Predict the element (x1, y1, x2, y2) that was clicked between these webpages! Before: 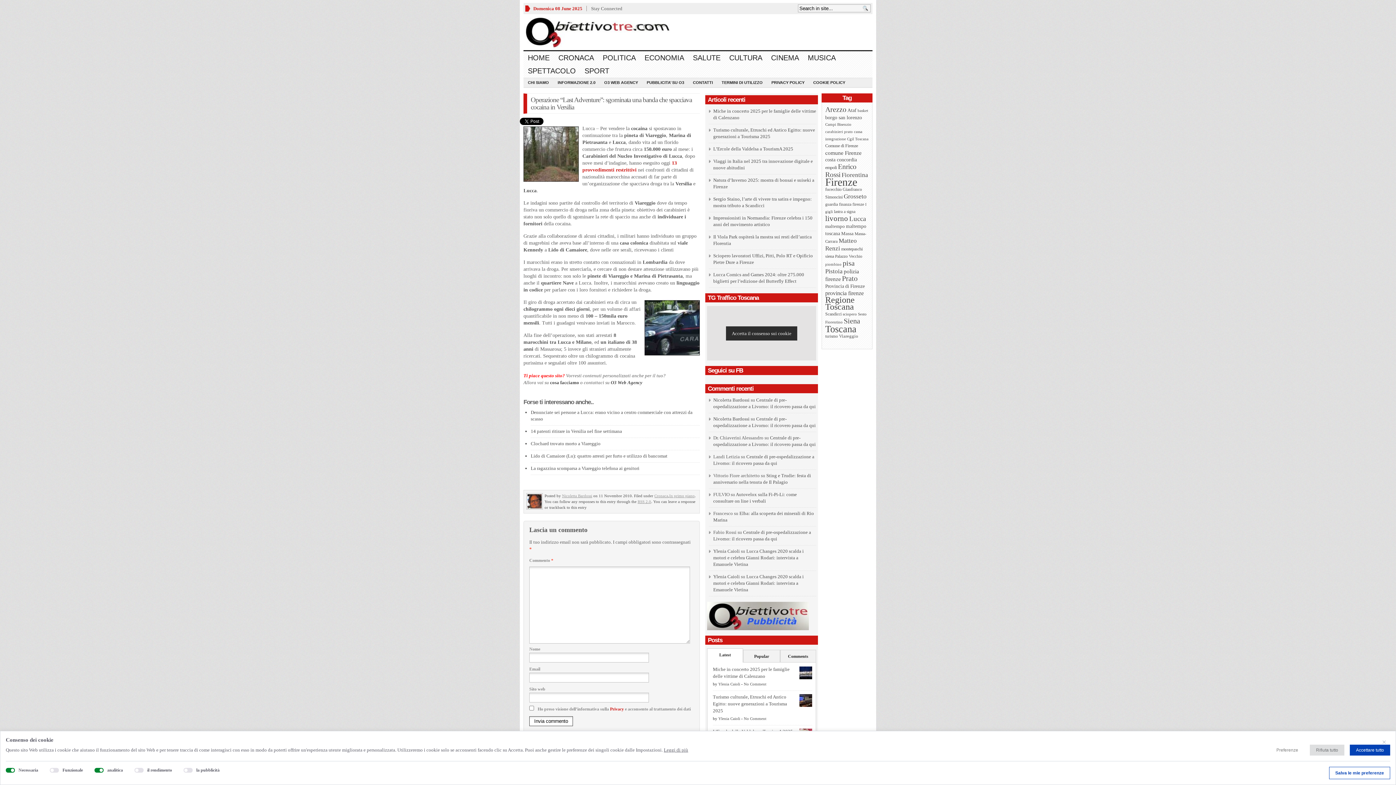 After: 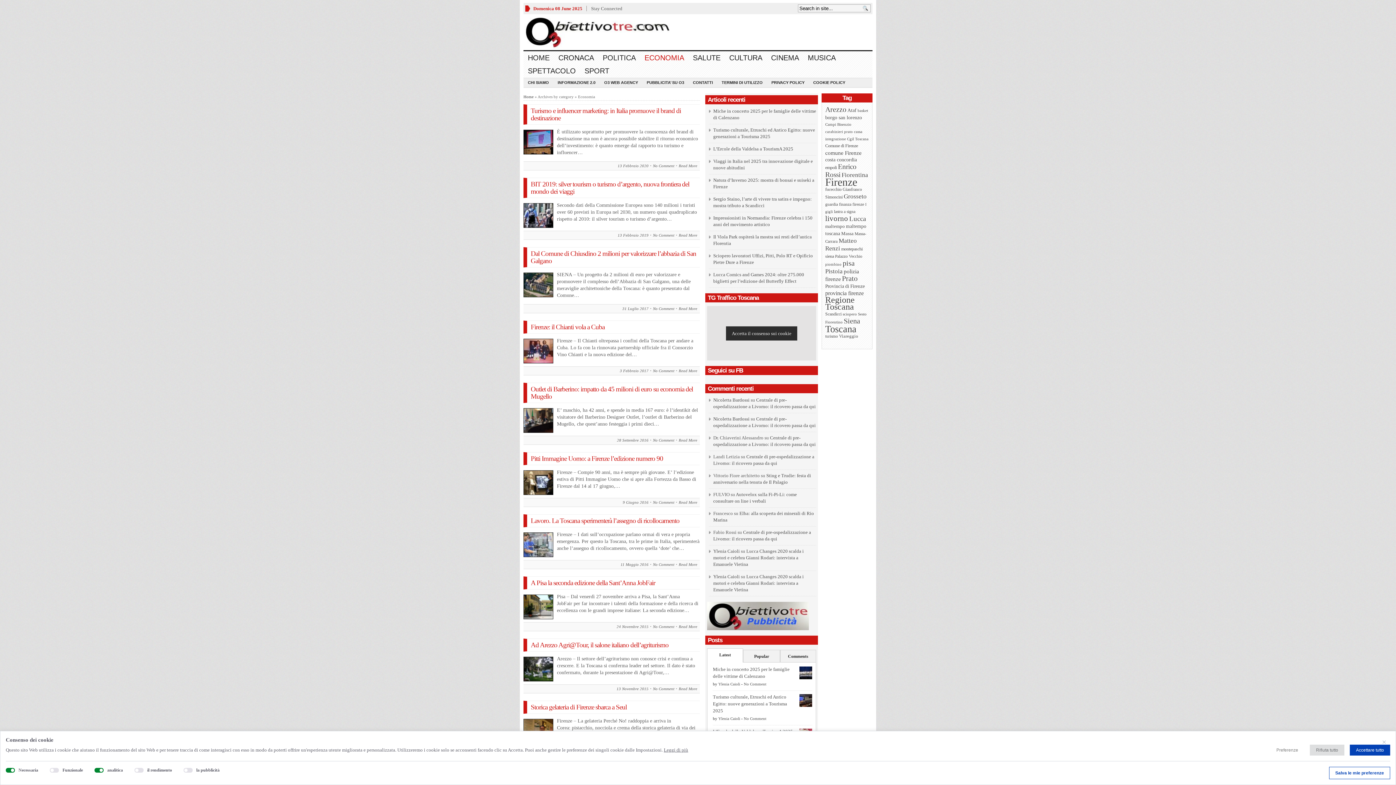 Action: bbox: (640, 51, 688, 64) label: ECONOMIA